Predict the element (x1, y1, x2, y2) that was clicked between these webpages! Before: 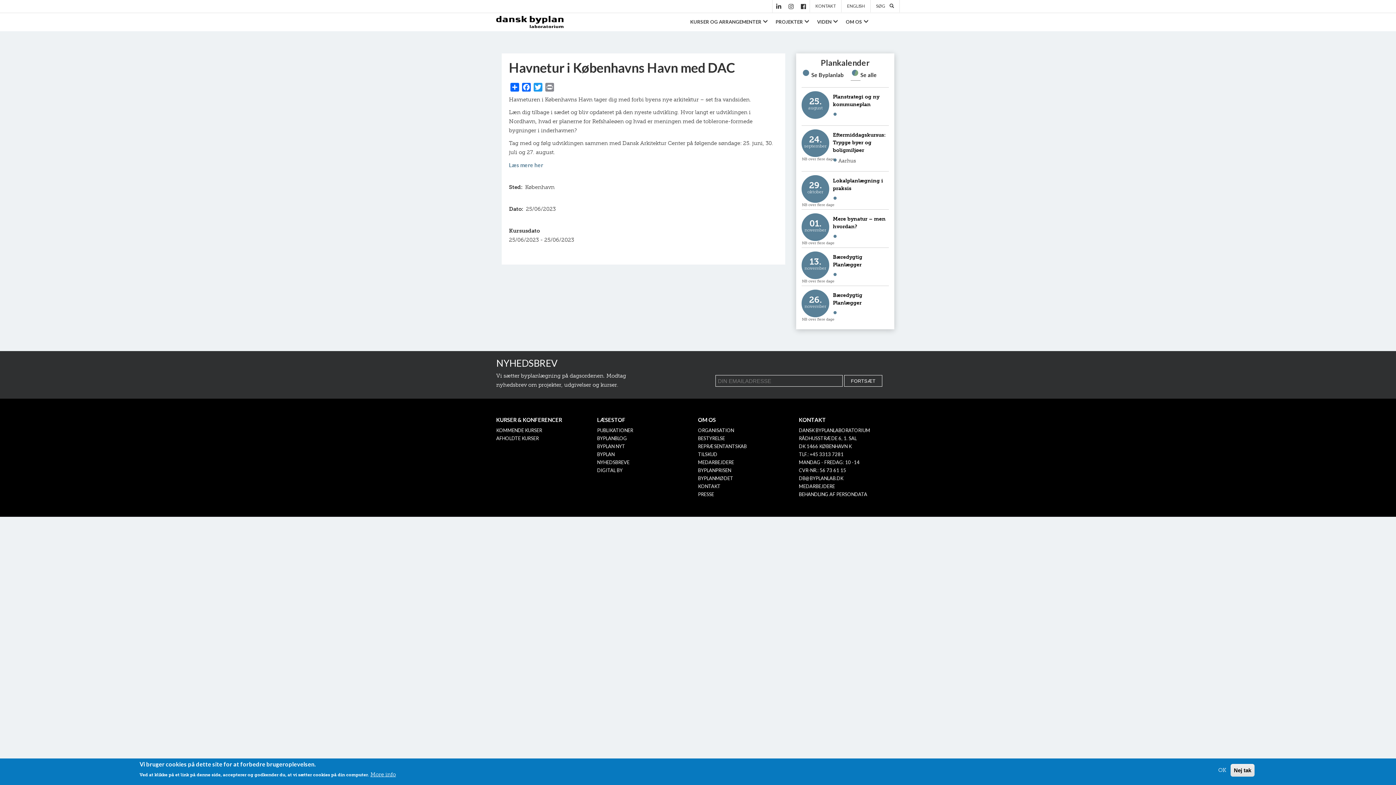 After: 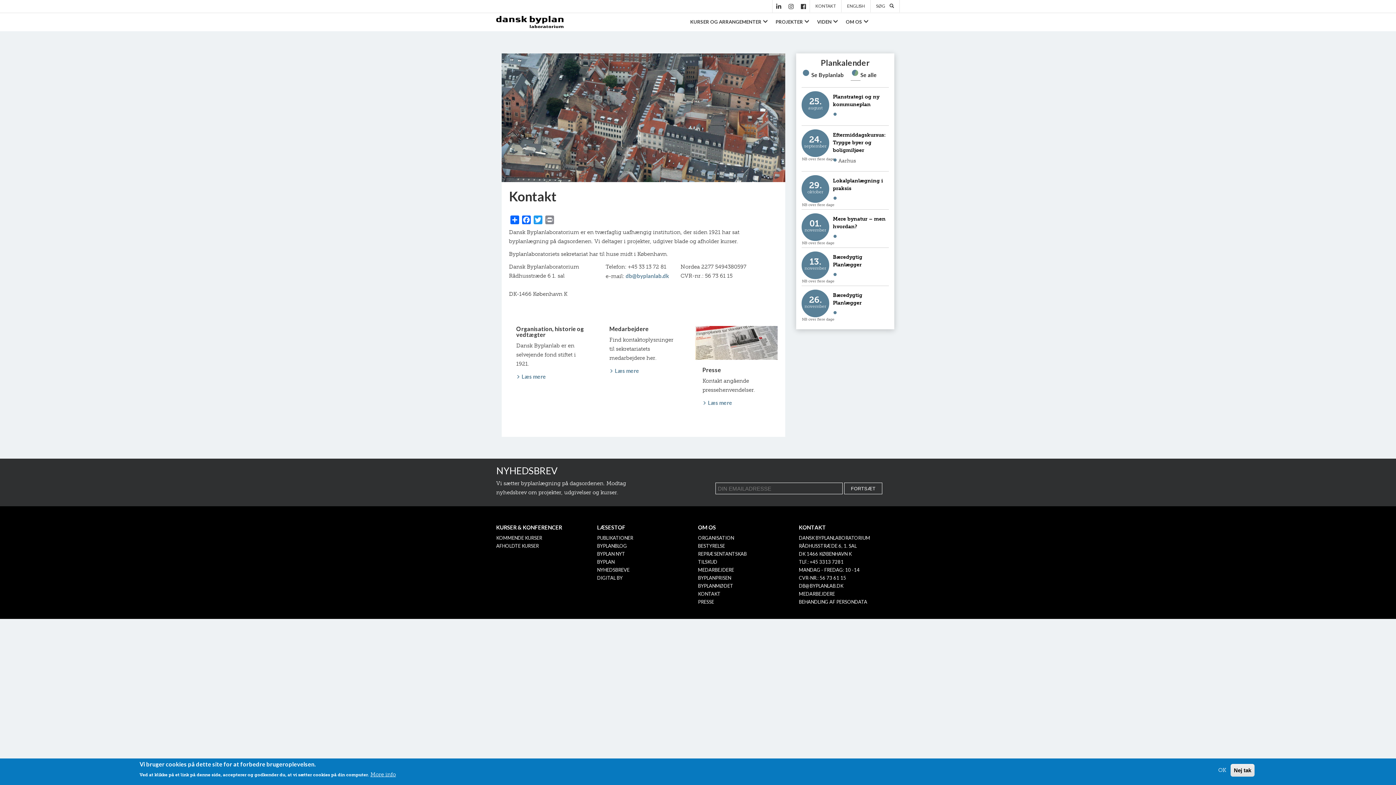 Action: label: KONTAKT bbox: (809, 0, 841, 12)